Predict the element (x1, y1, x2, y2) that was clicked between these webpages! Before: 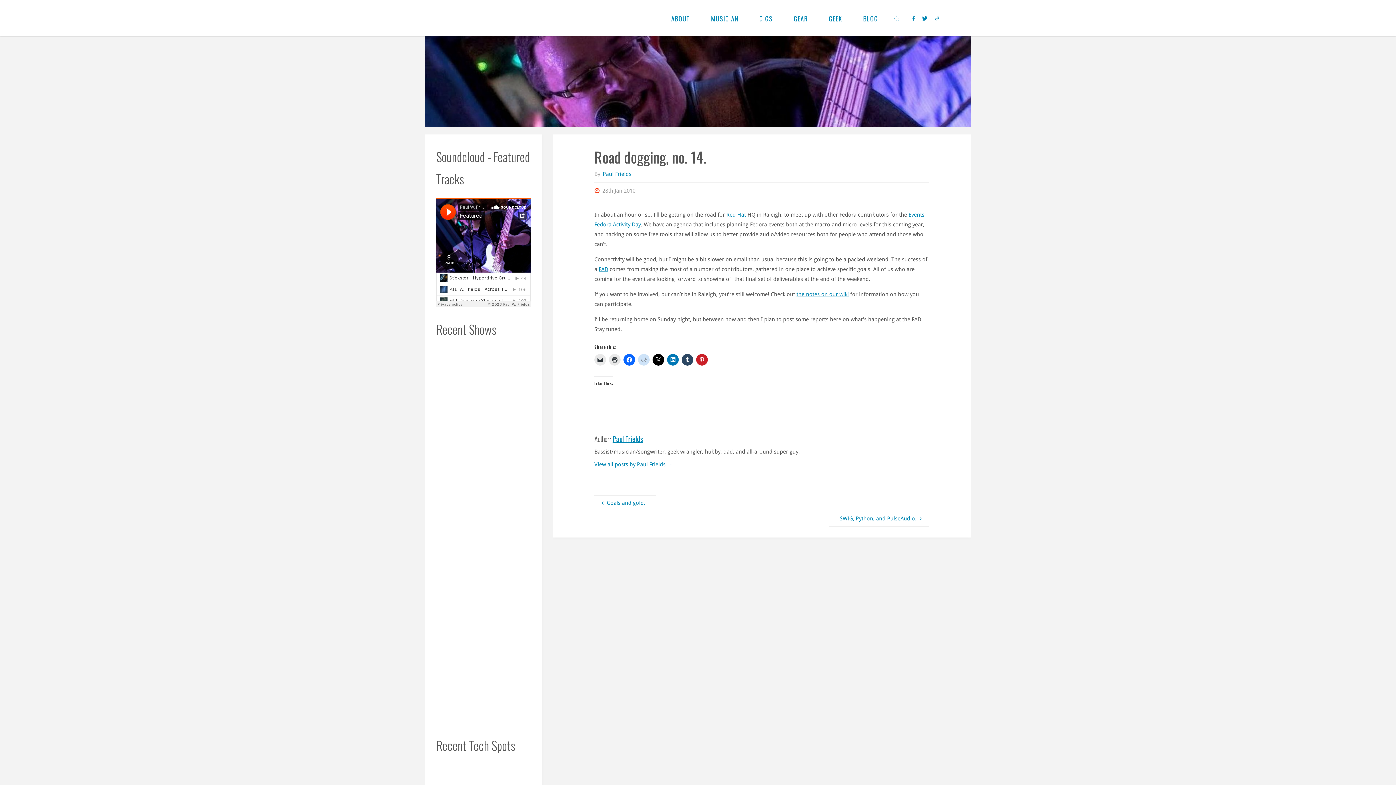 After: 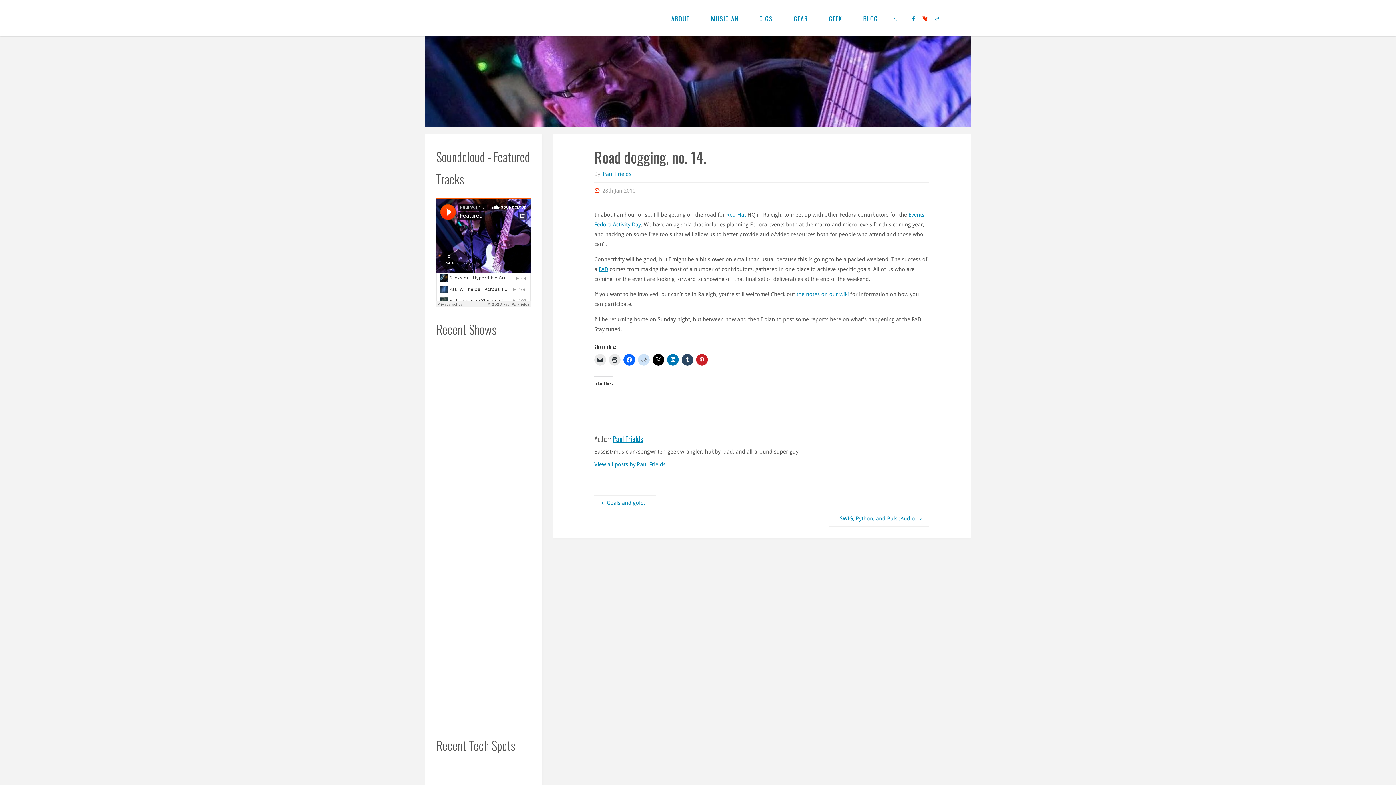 Action: bbox: (918, 0, 931, 36)